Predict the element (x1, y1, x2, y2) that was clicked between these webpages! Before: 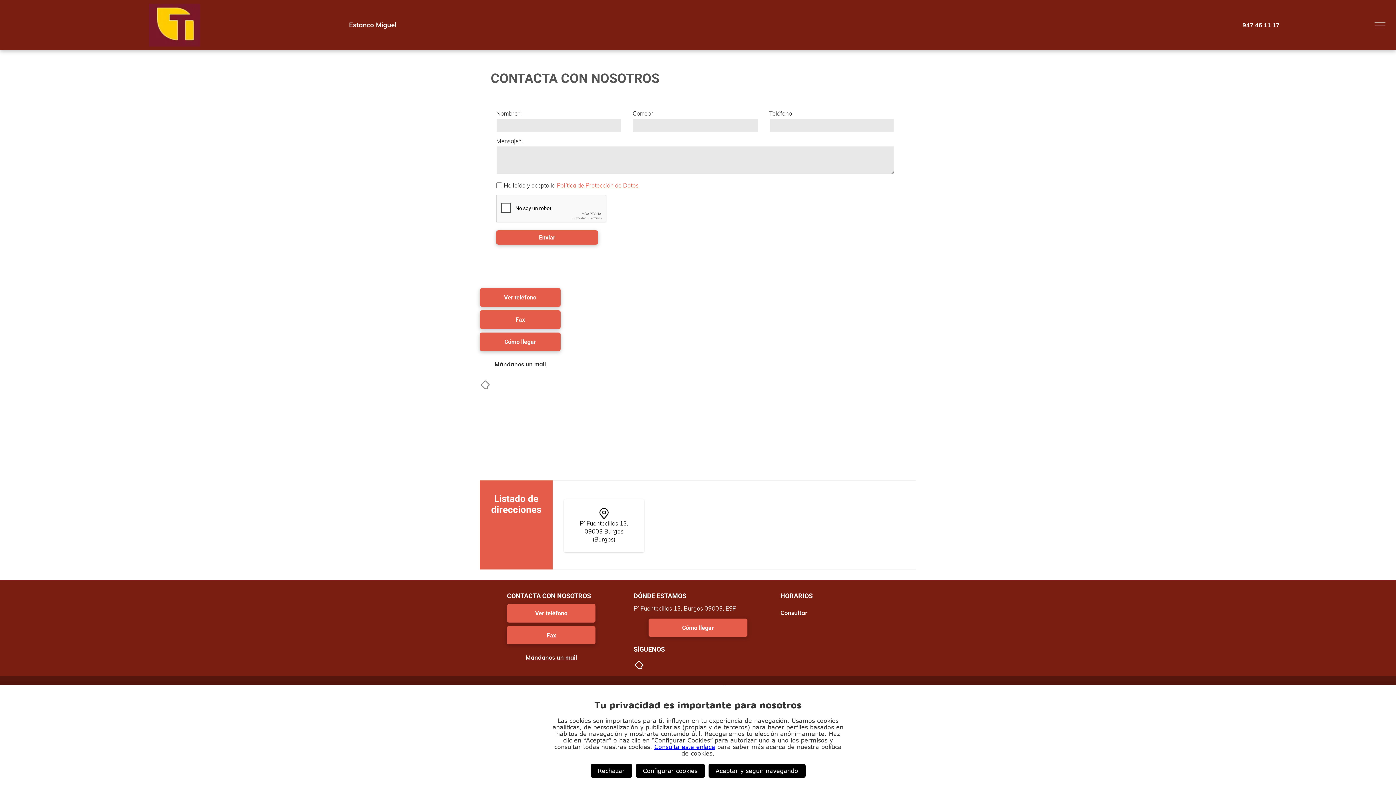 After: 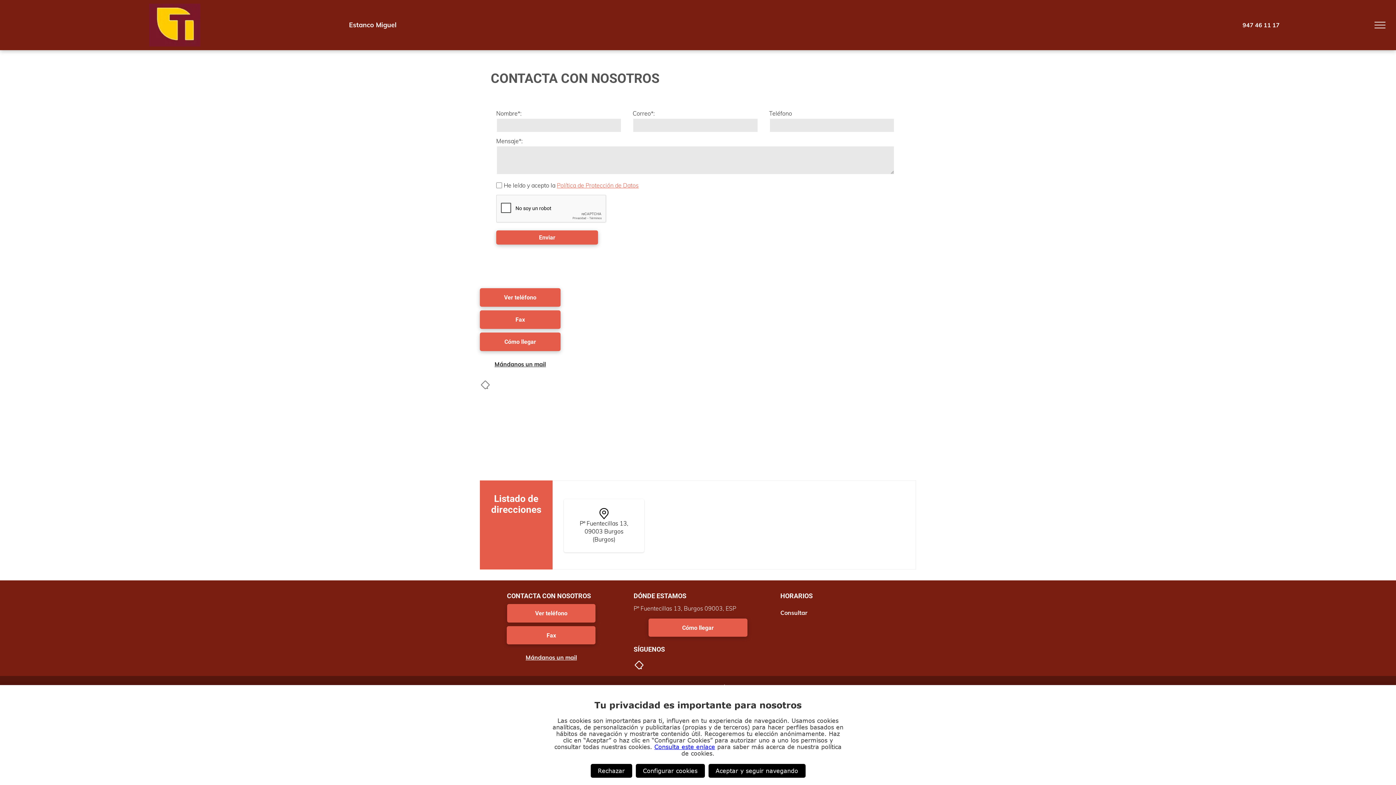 Action: bbox: (480, 380, 490, 388)